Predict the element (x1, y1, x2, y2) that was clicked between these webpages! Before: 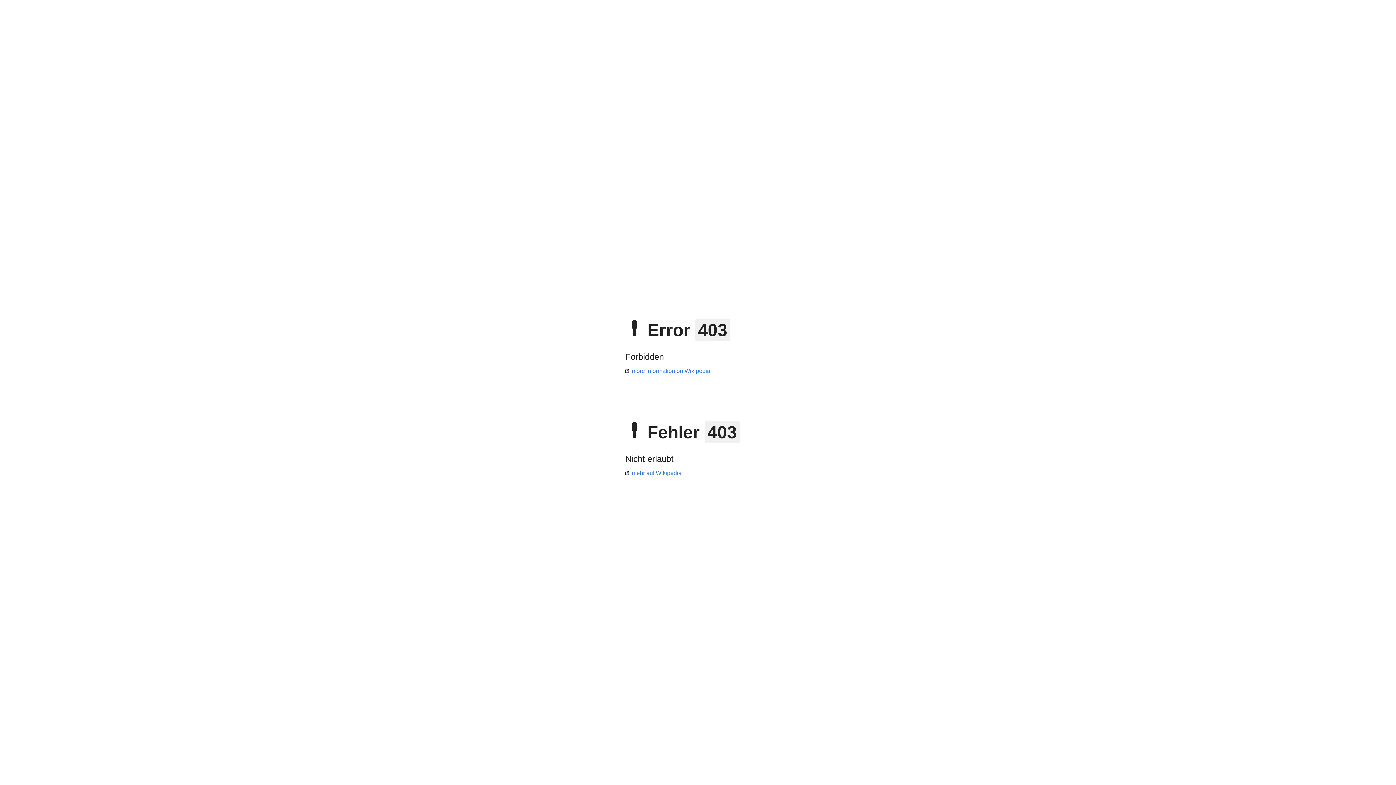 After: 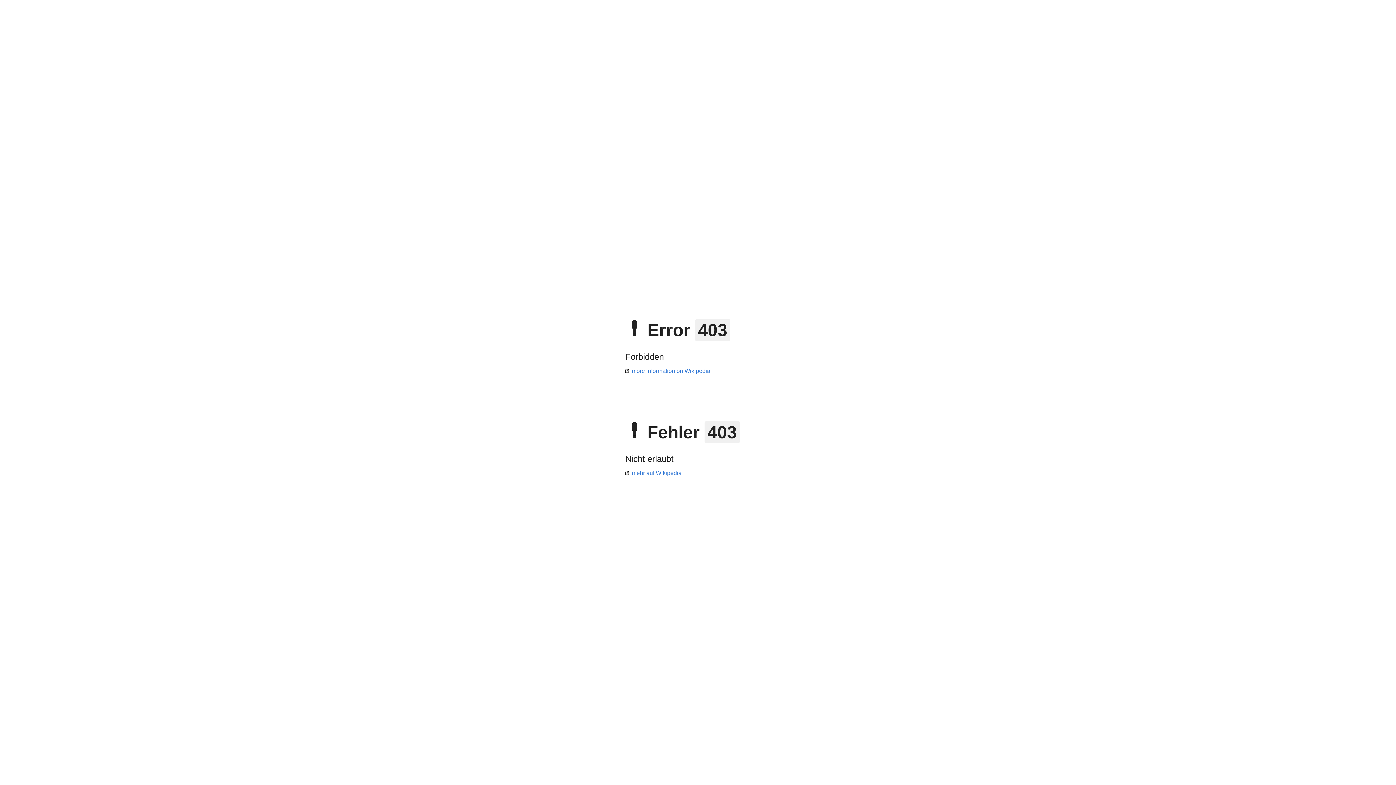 Action: bbox: (625, 470, 681, 476) label: mehr auf Wikipedia